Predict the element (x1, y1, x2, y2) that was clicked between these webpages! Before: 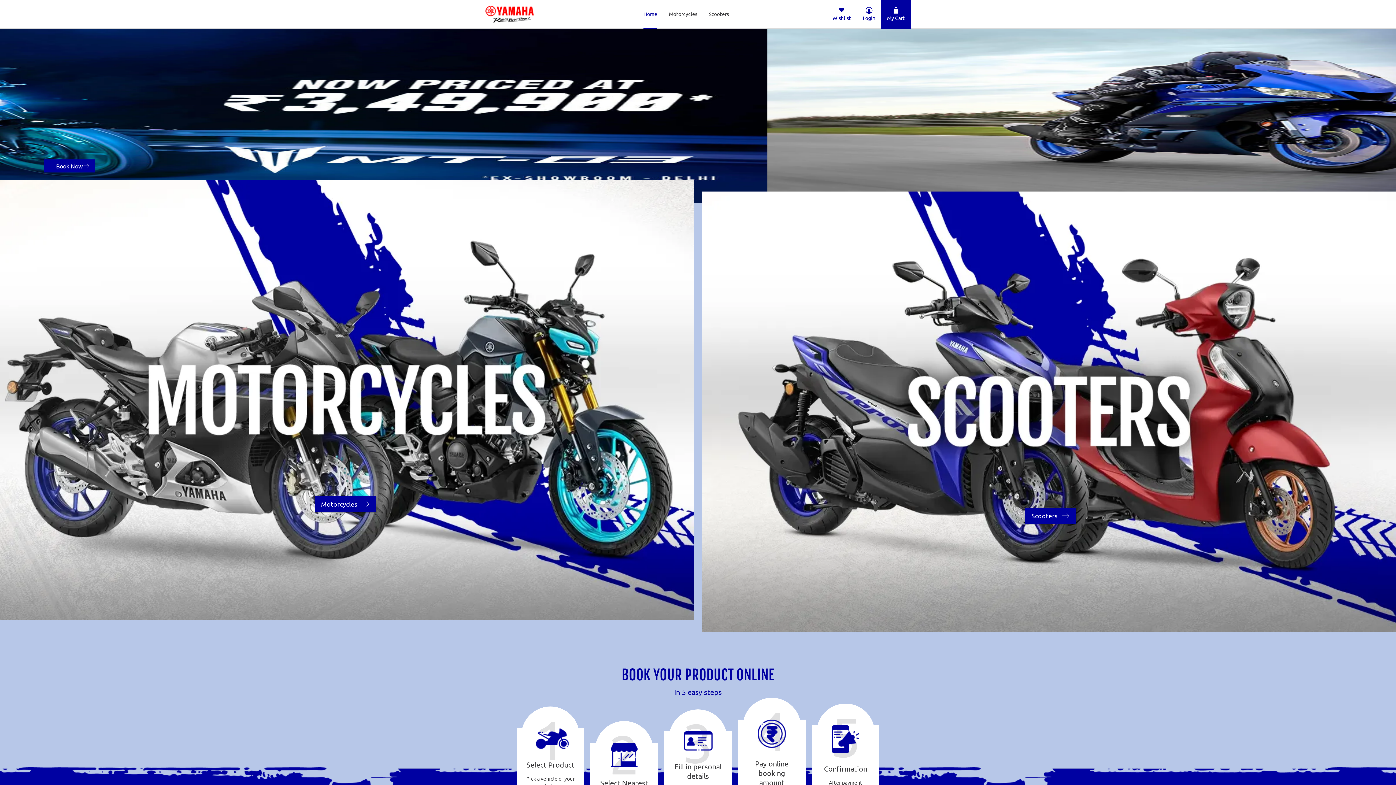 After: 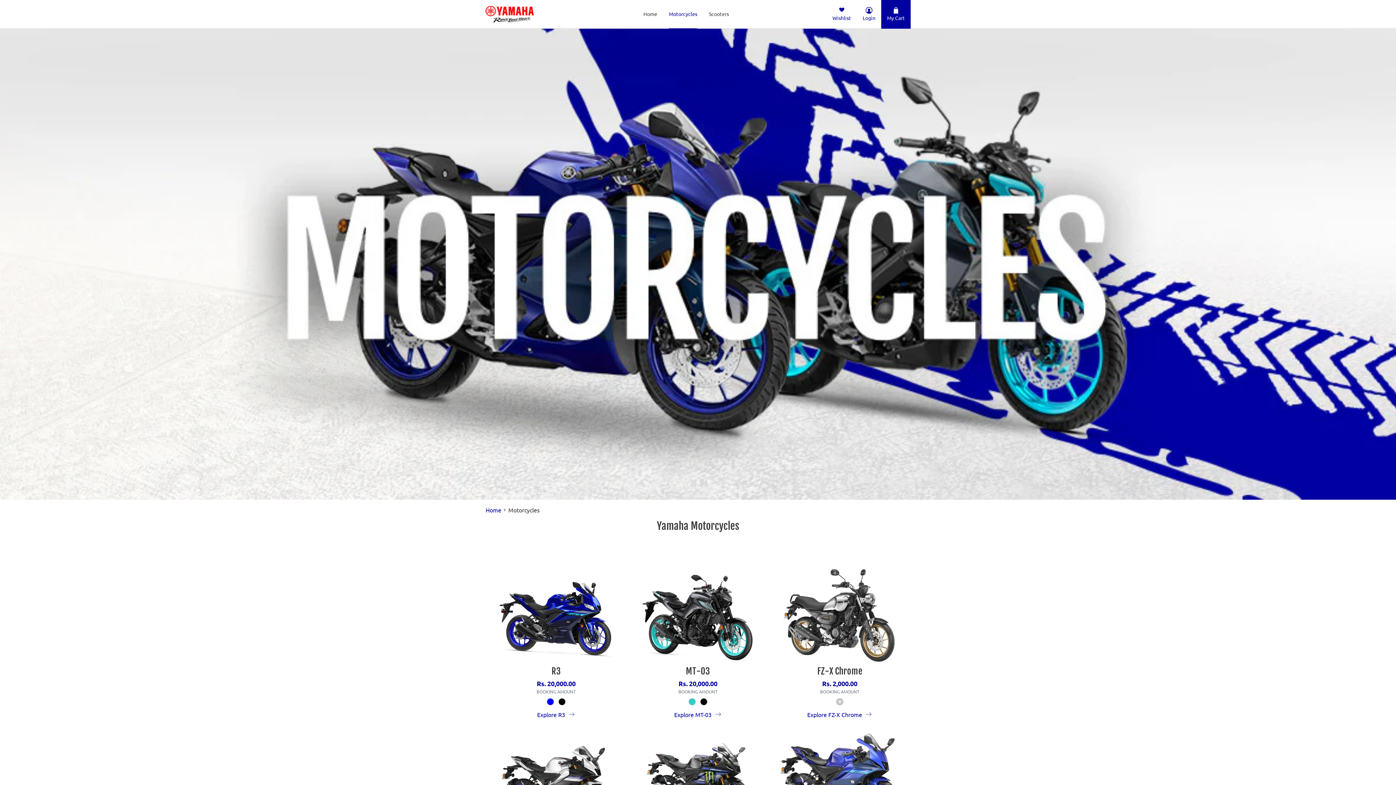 Action: label: Motorcycles bbox: (663, 0, 703, 28)